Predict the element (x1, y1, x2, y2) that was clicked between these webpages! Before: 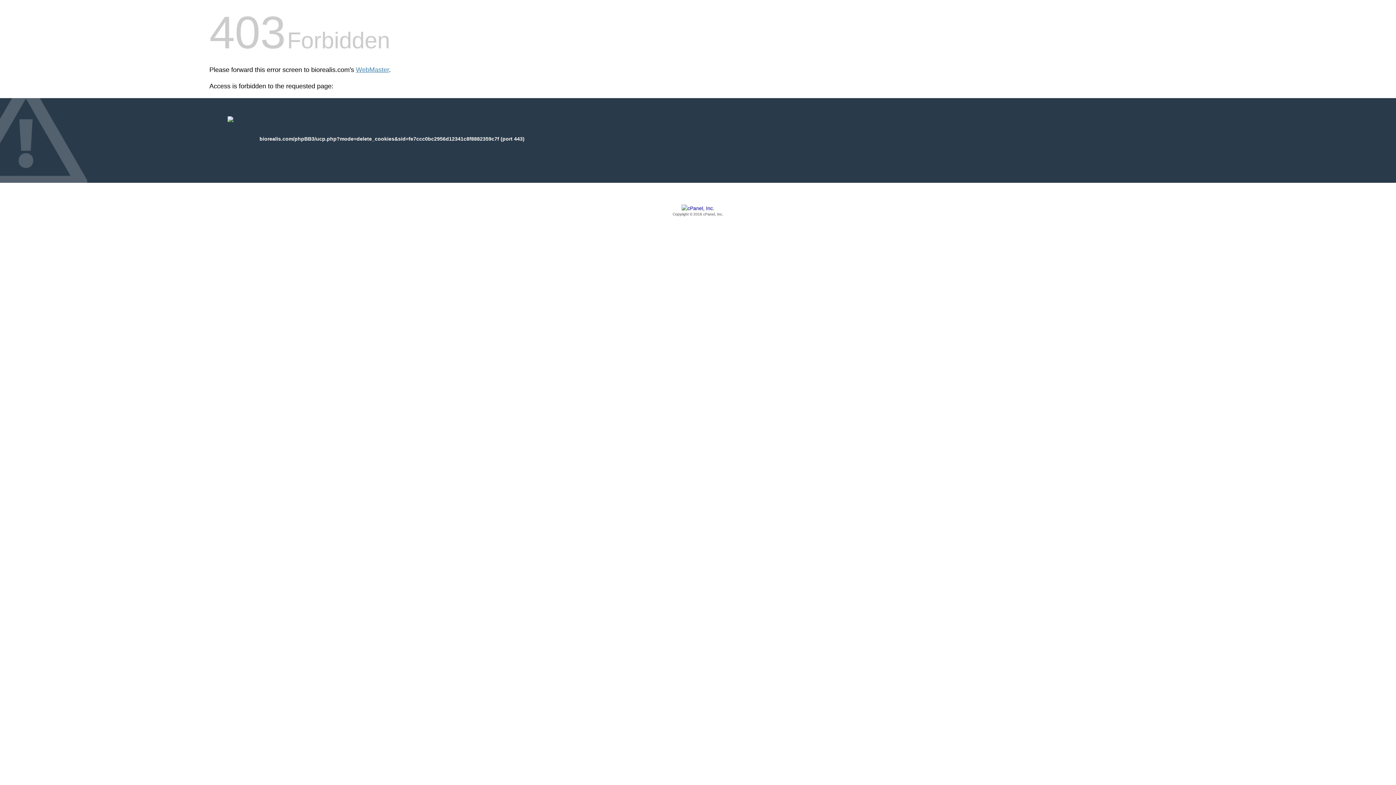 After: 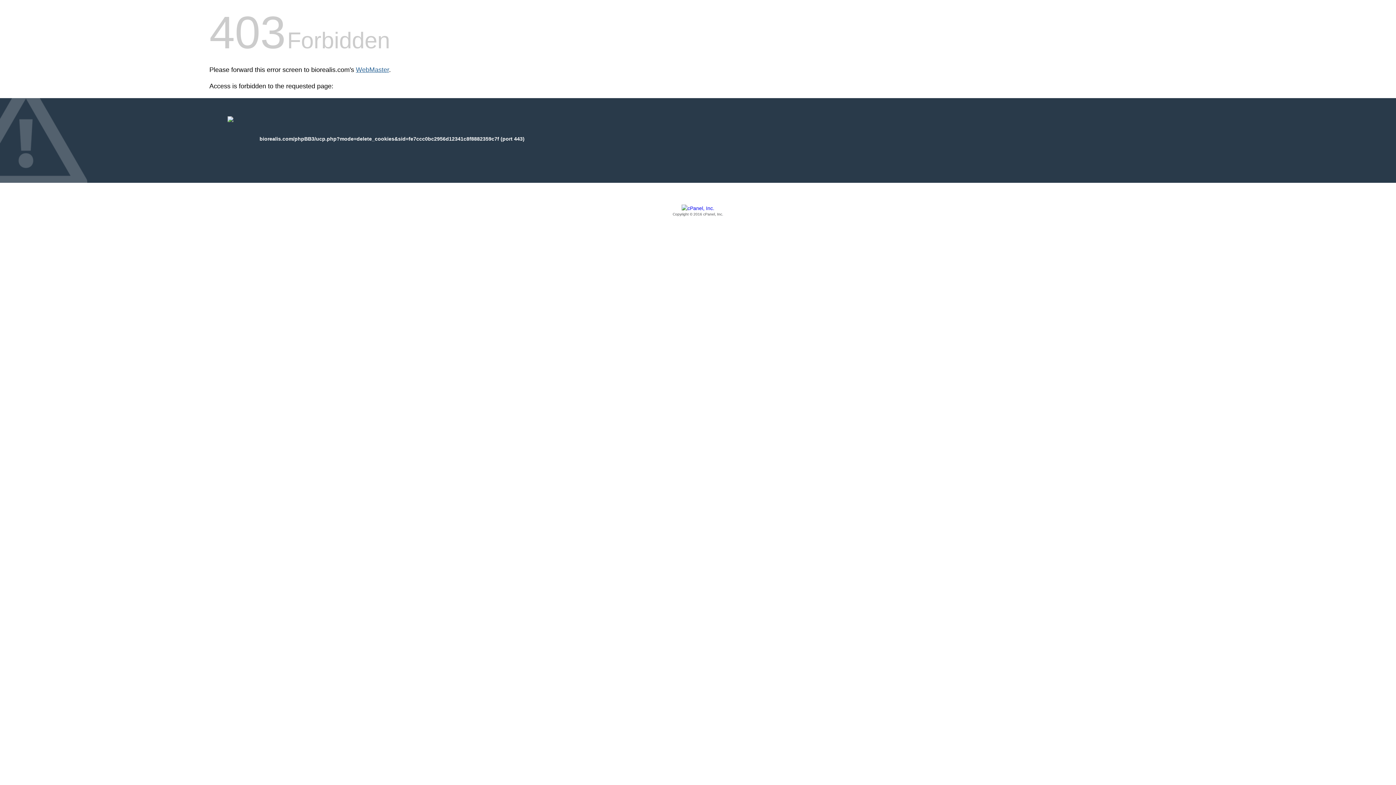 Action: label: WebMaster bbox: (356, 66, 389, 73)